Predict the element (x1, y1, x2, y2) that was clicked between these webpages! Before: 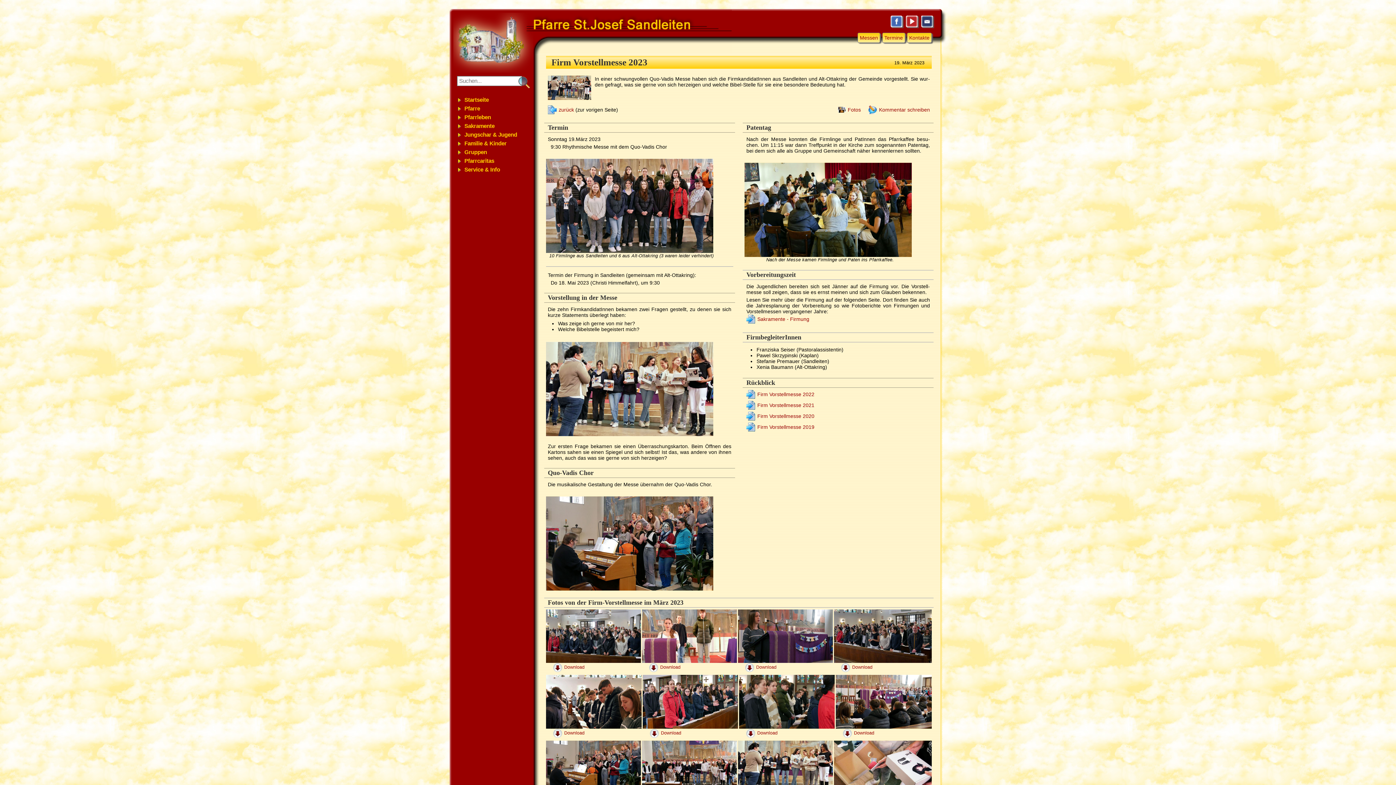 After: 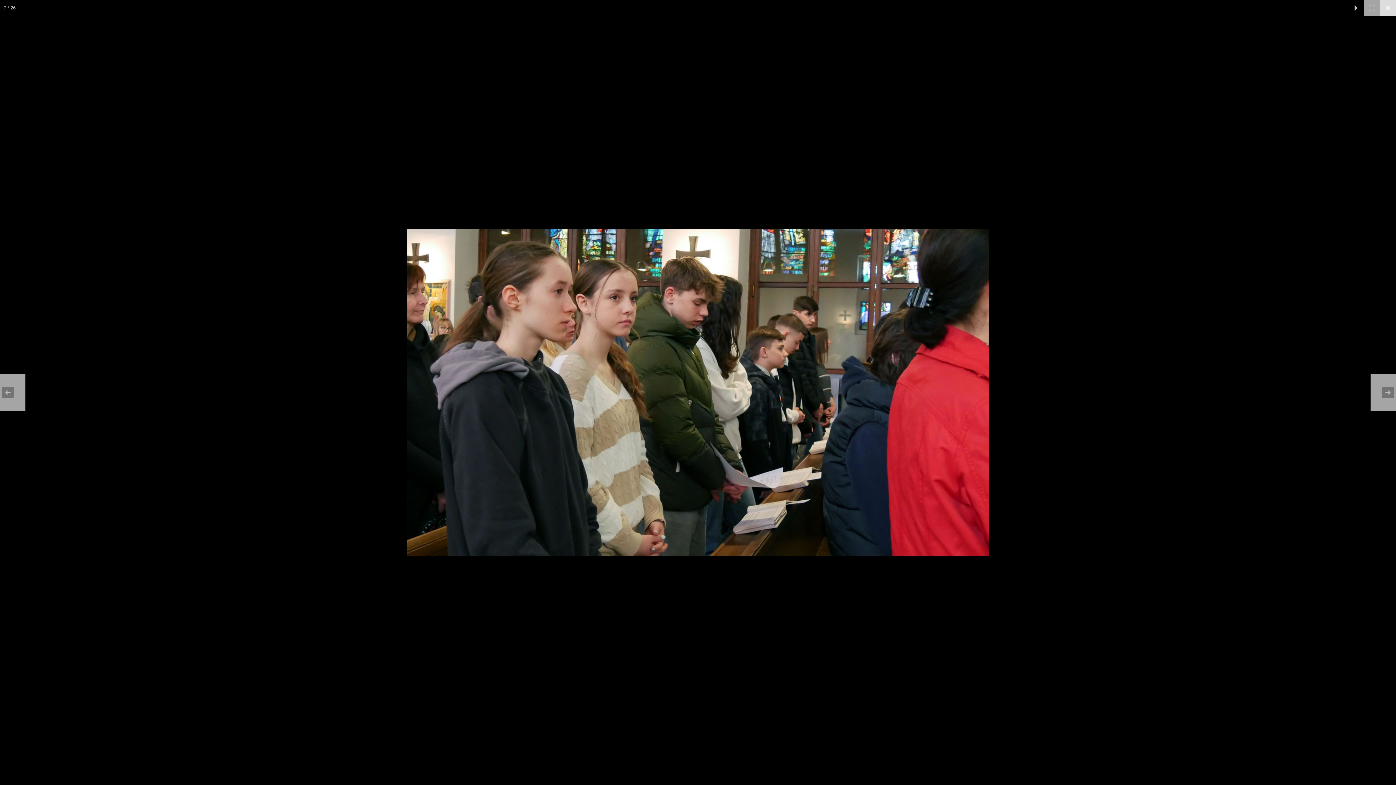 Action: bbox: (739, 675, 836, 729)